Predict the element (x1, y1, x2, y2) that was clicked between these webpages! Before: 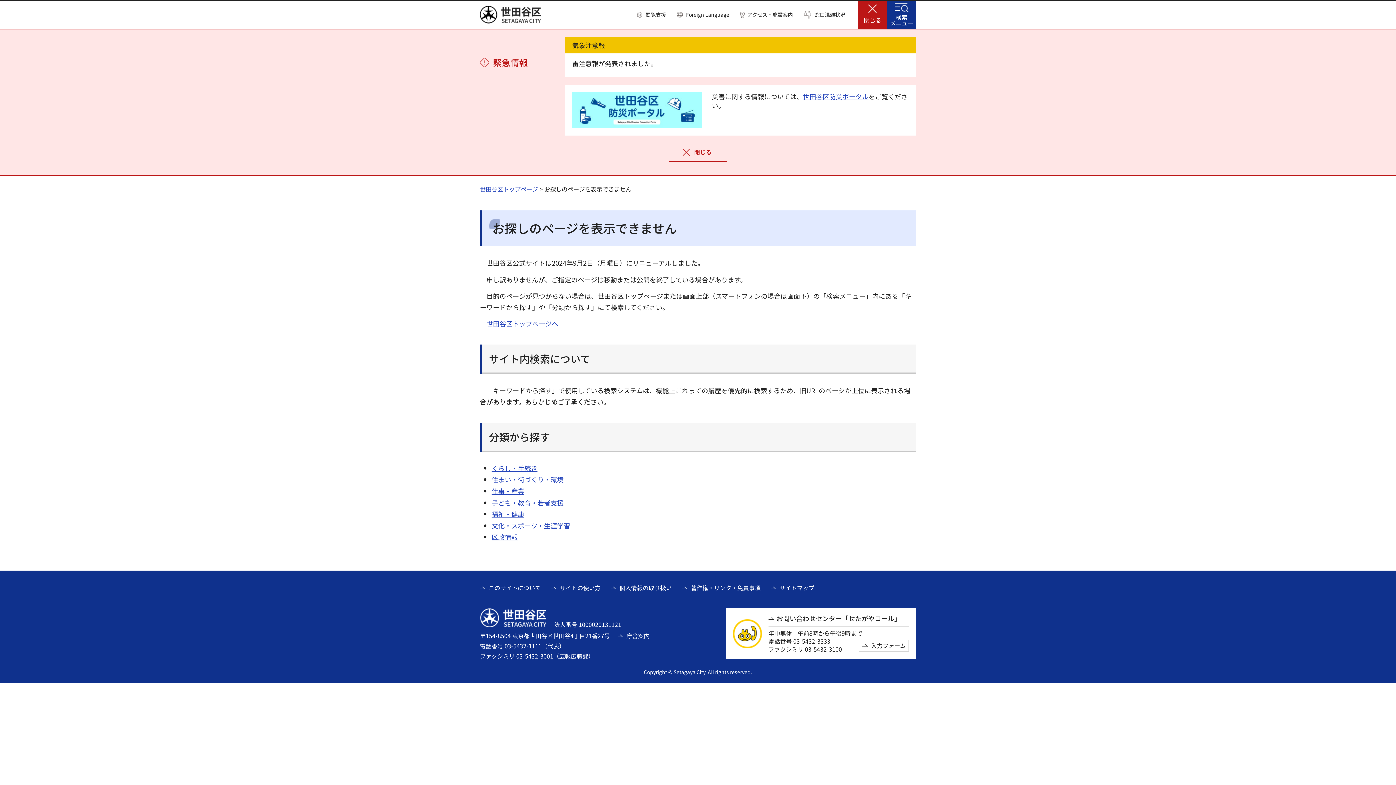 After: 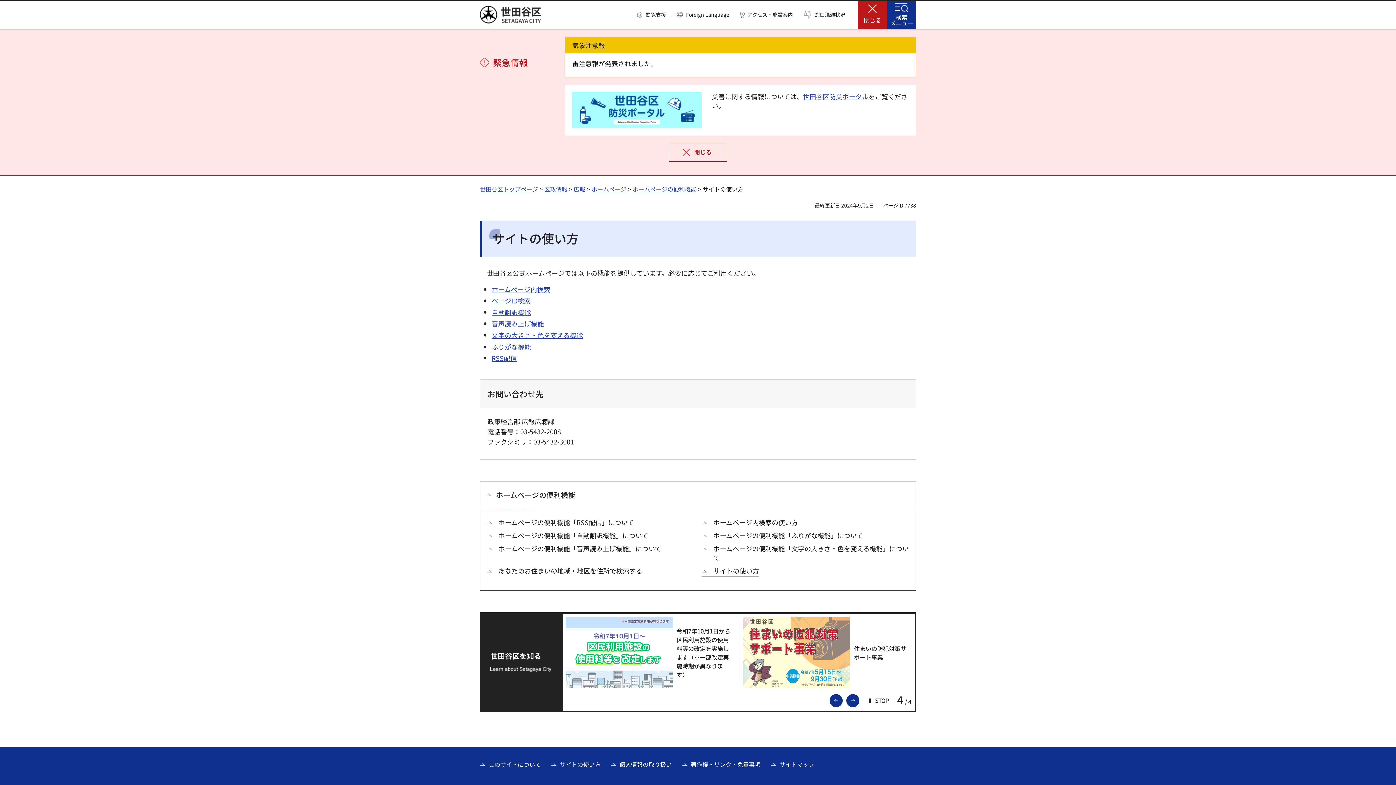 Action: bbox: (551, 584, 600, 592) label: サイトの使い方